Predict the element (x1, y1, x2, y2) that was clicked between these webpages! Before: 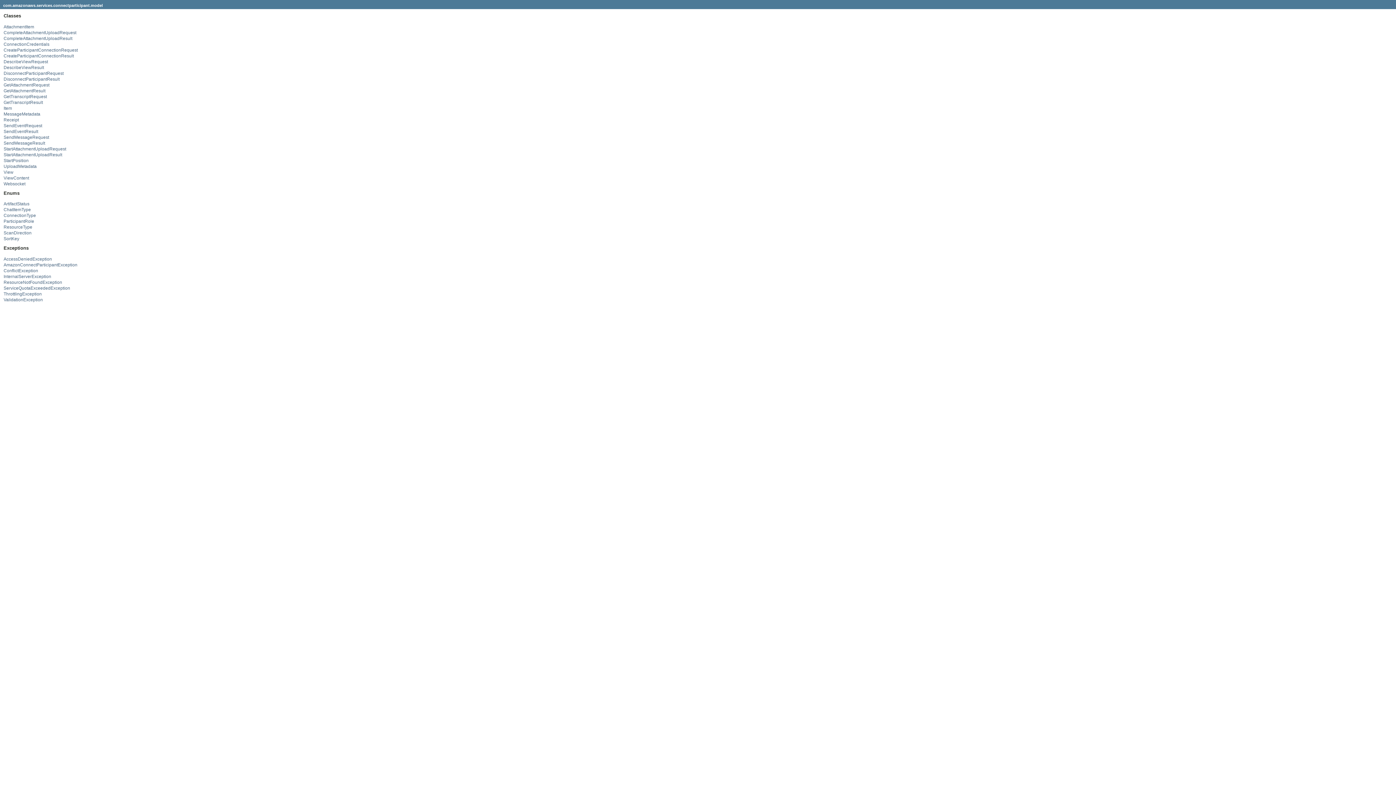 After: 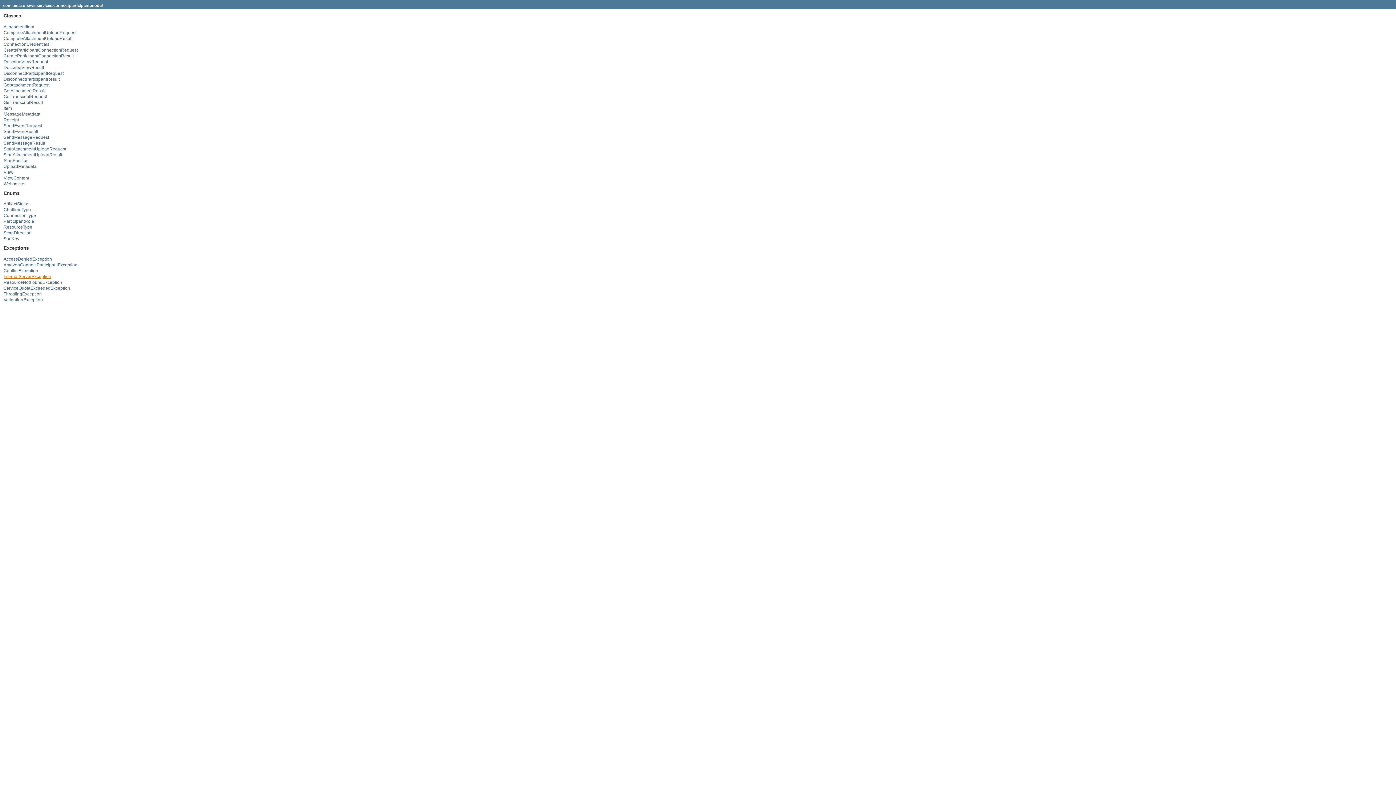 Action: bbox: (3, 274, 51, 279) label: InternalServerException